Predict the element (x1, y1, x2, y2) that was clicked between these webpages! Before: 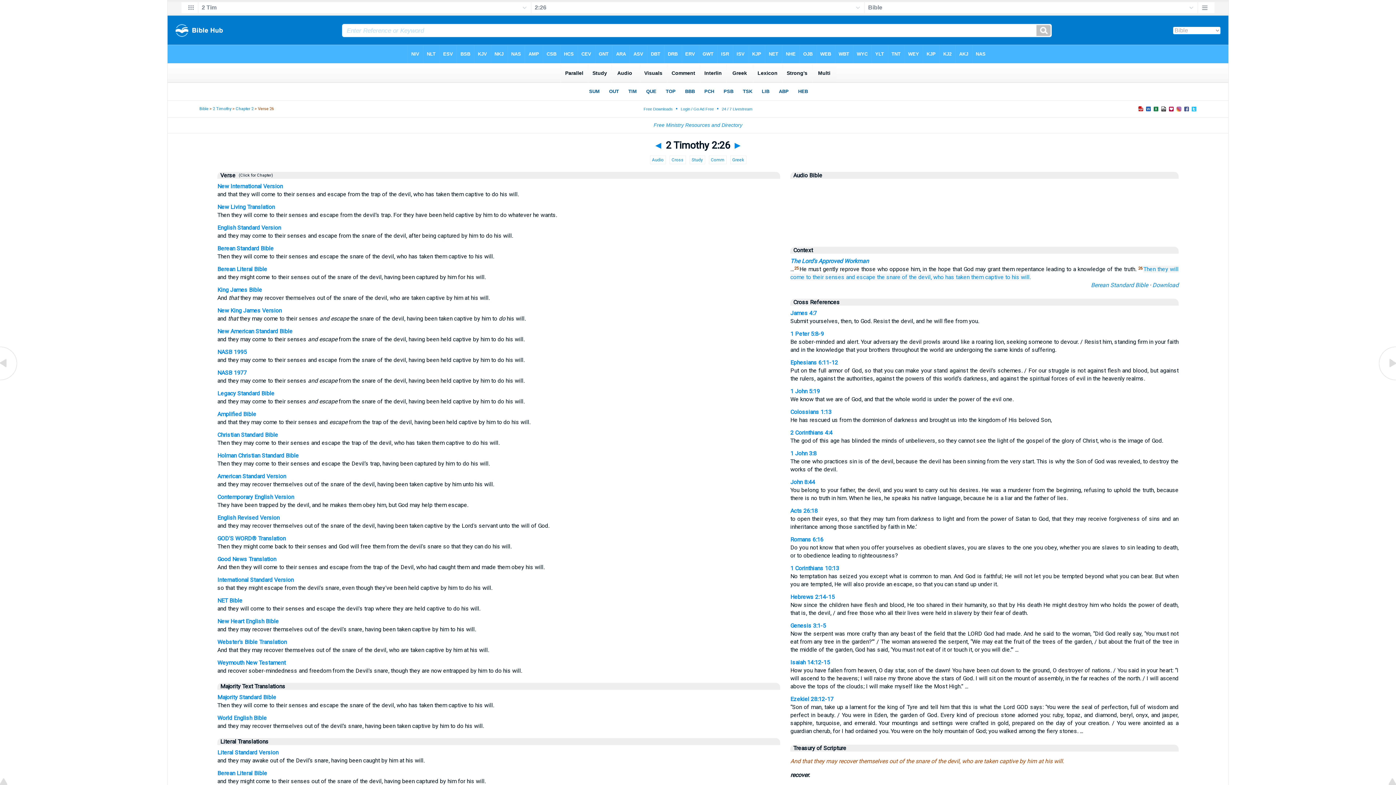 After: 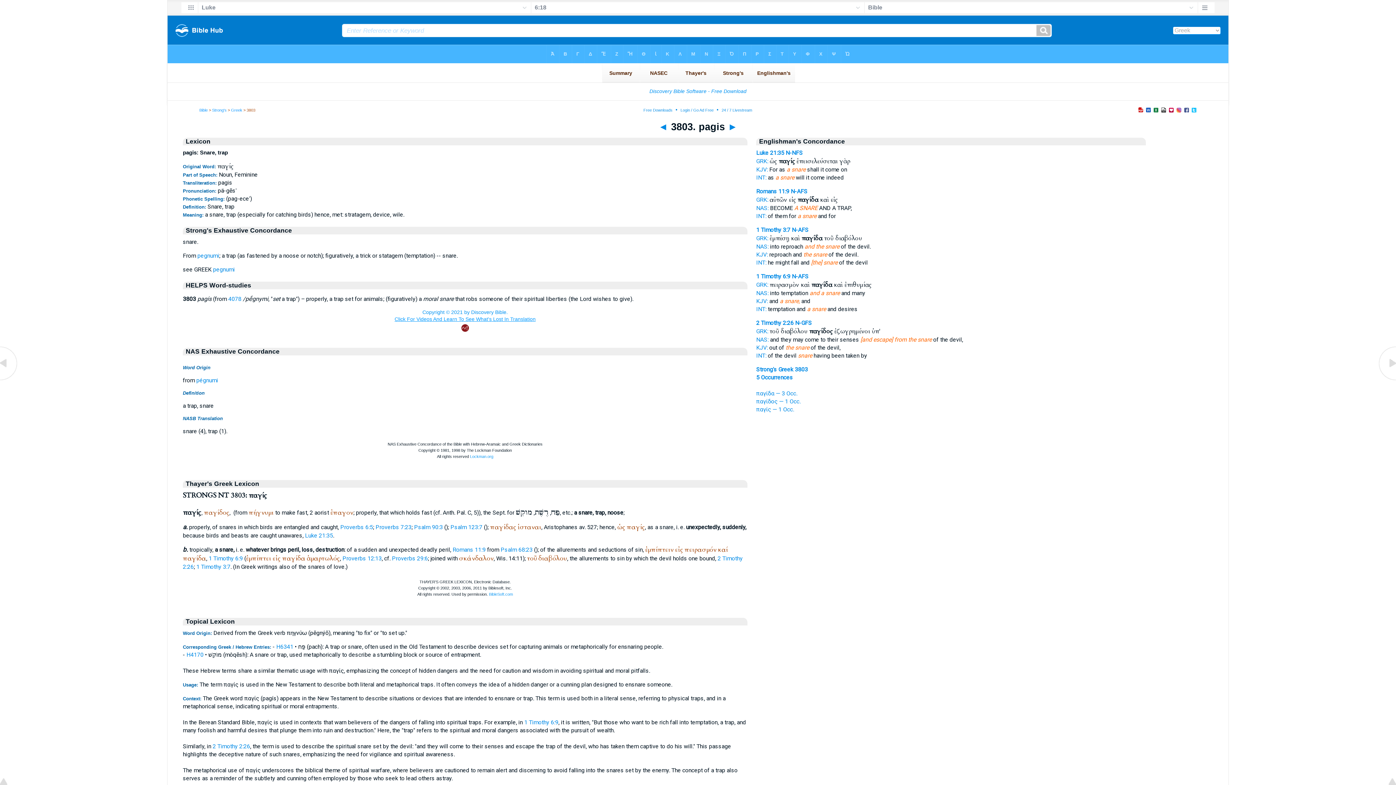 Action: bbox: (886, 273, 900, 280) label: snare